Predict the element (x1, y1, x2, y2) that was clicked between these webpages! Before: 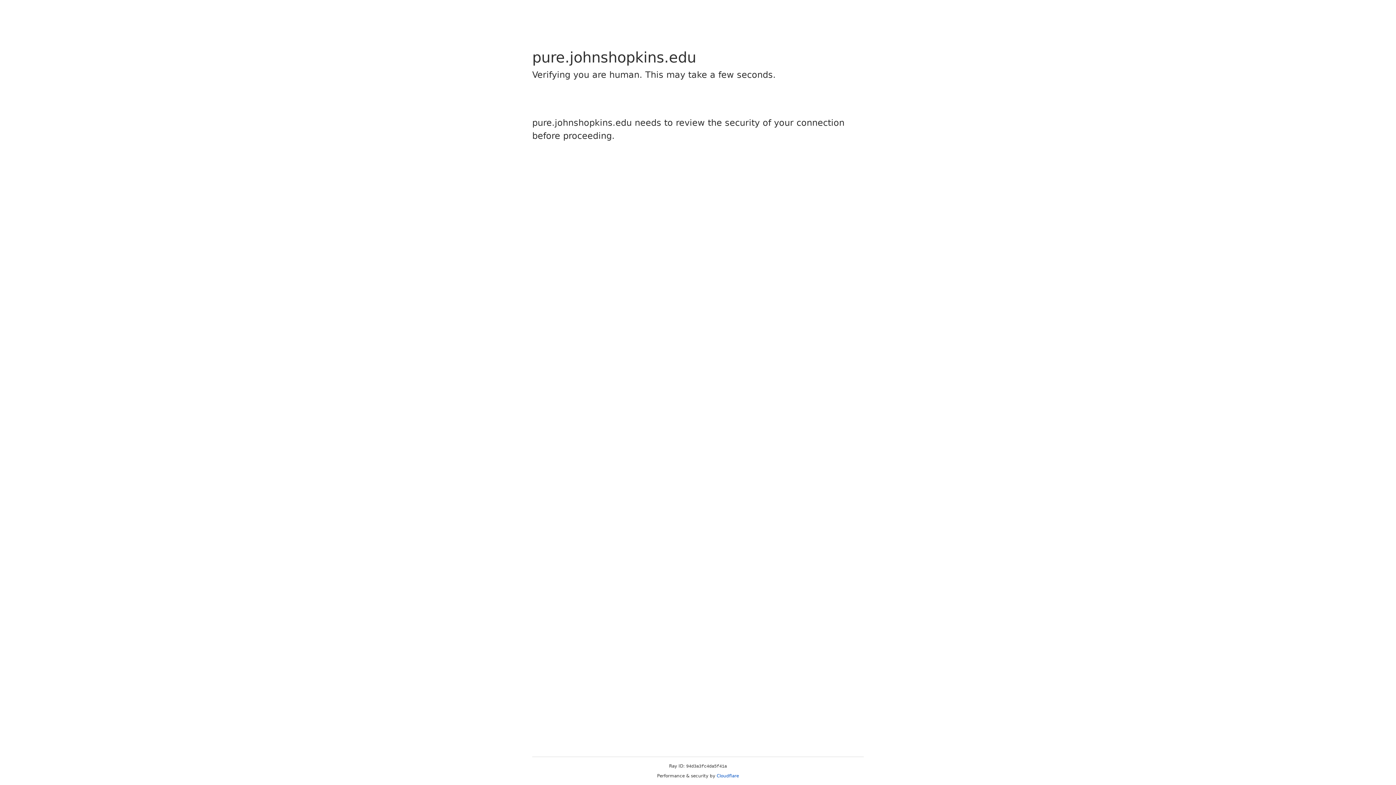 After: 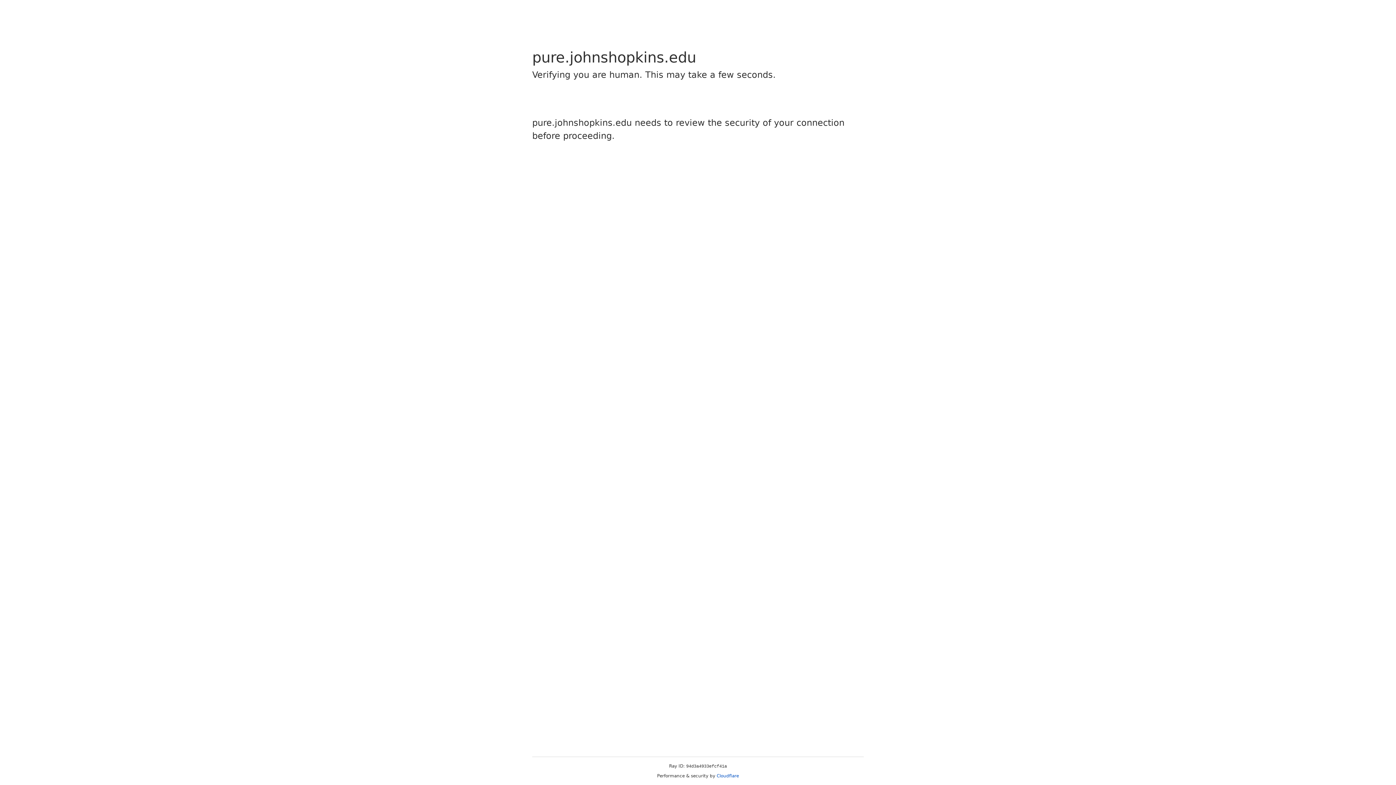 Action: label: Cloudflare bbox: (716, 773, 739, 778)